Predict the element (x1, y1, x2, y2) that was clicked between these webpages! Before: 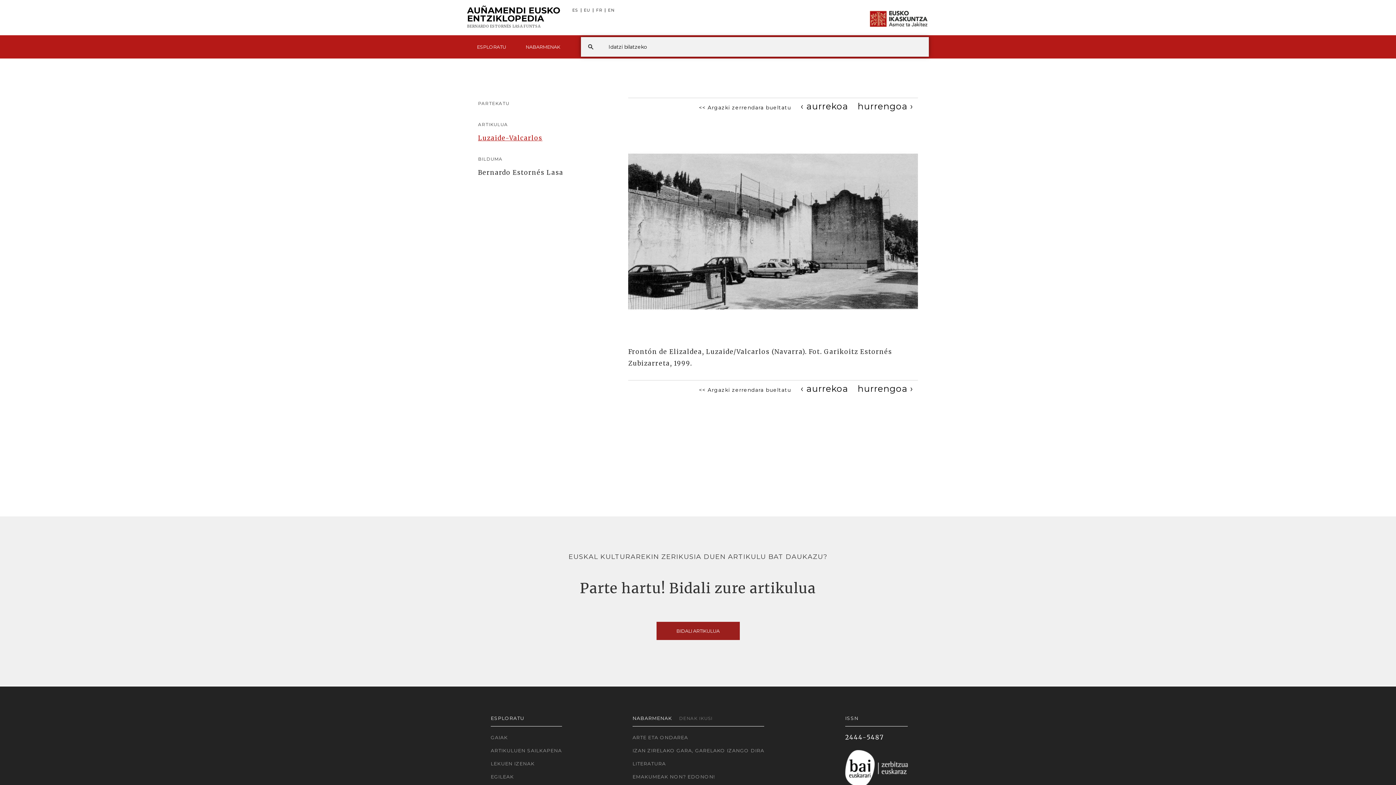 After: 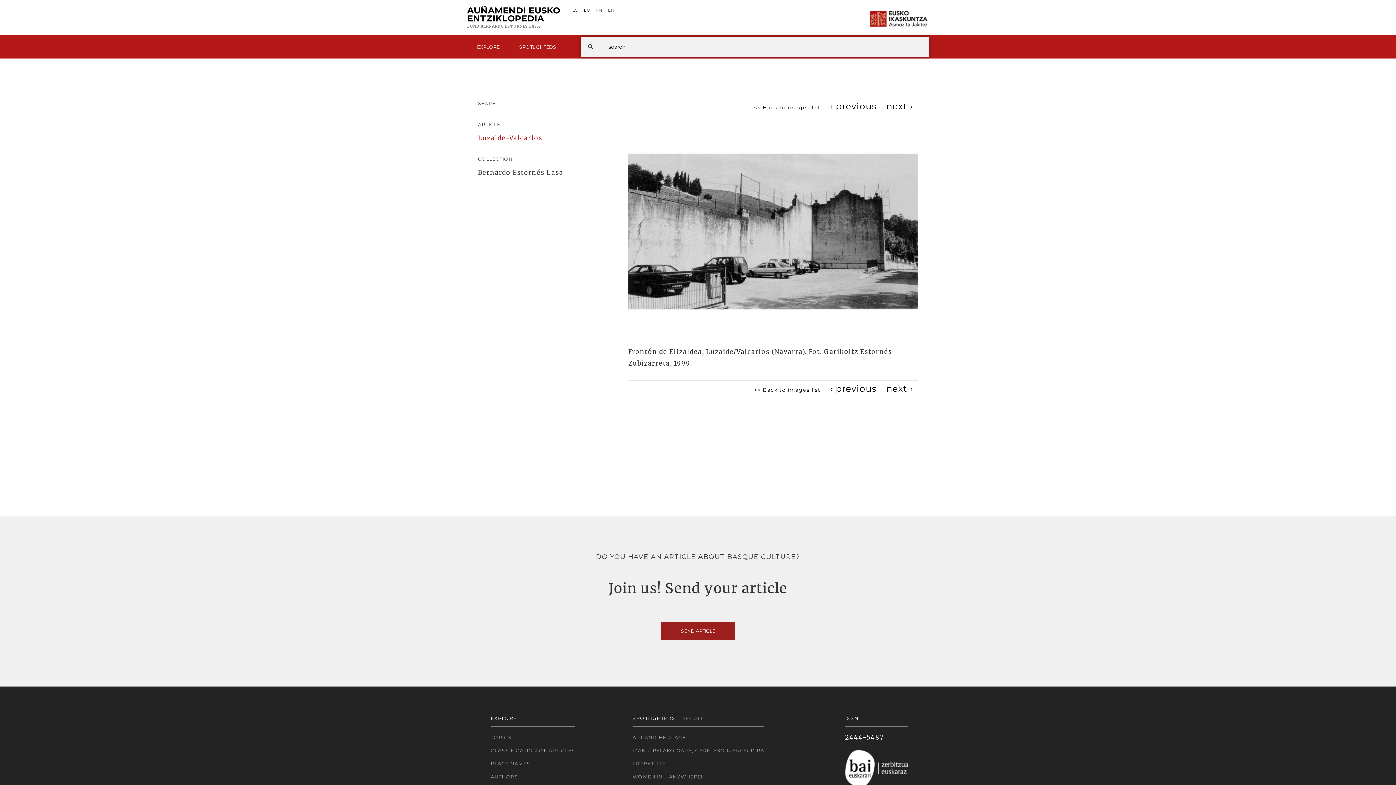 Action: label: EN bbox: (606, 8, 617, 12)